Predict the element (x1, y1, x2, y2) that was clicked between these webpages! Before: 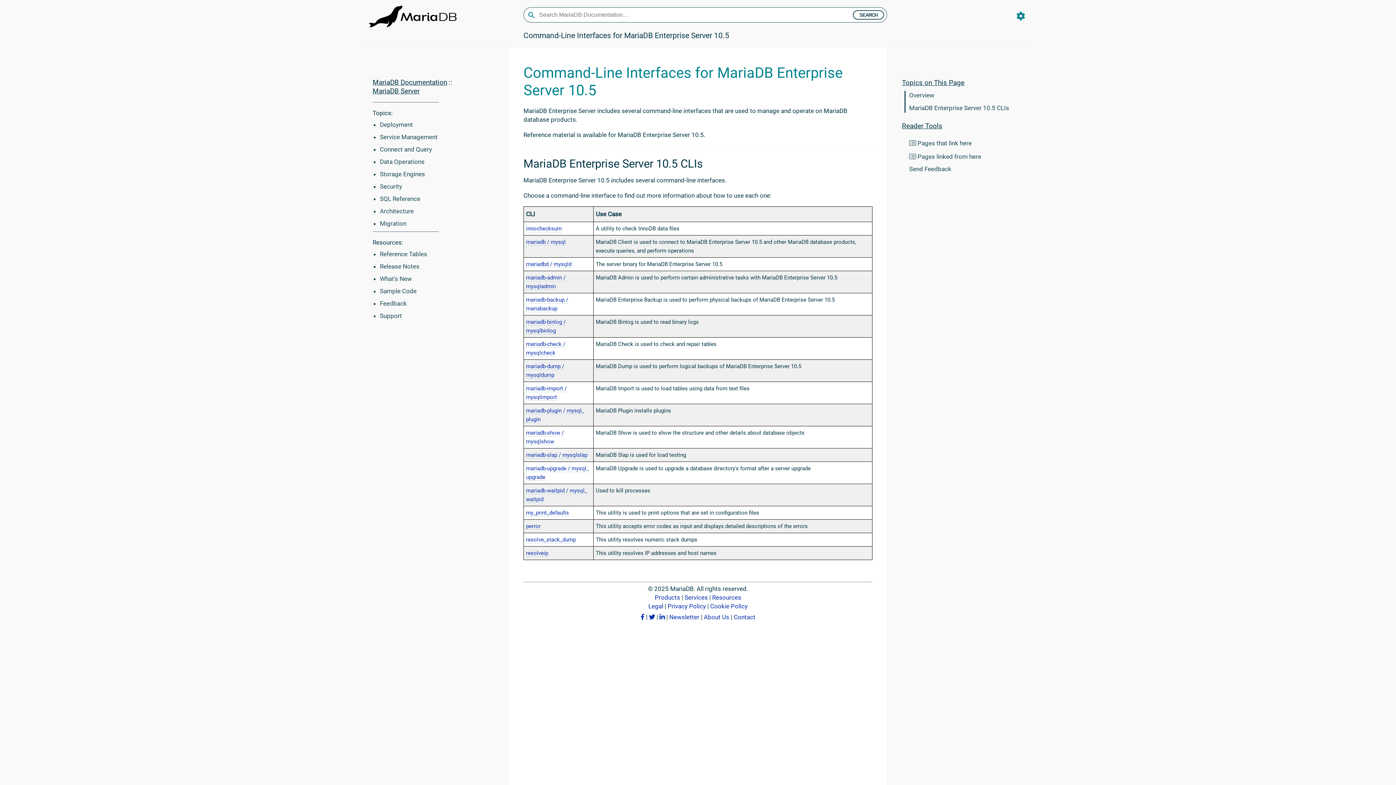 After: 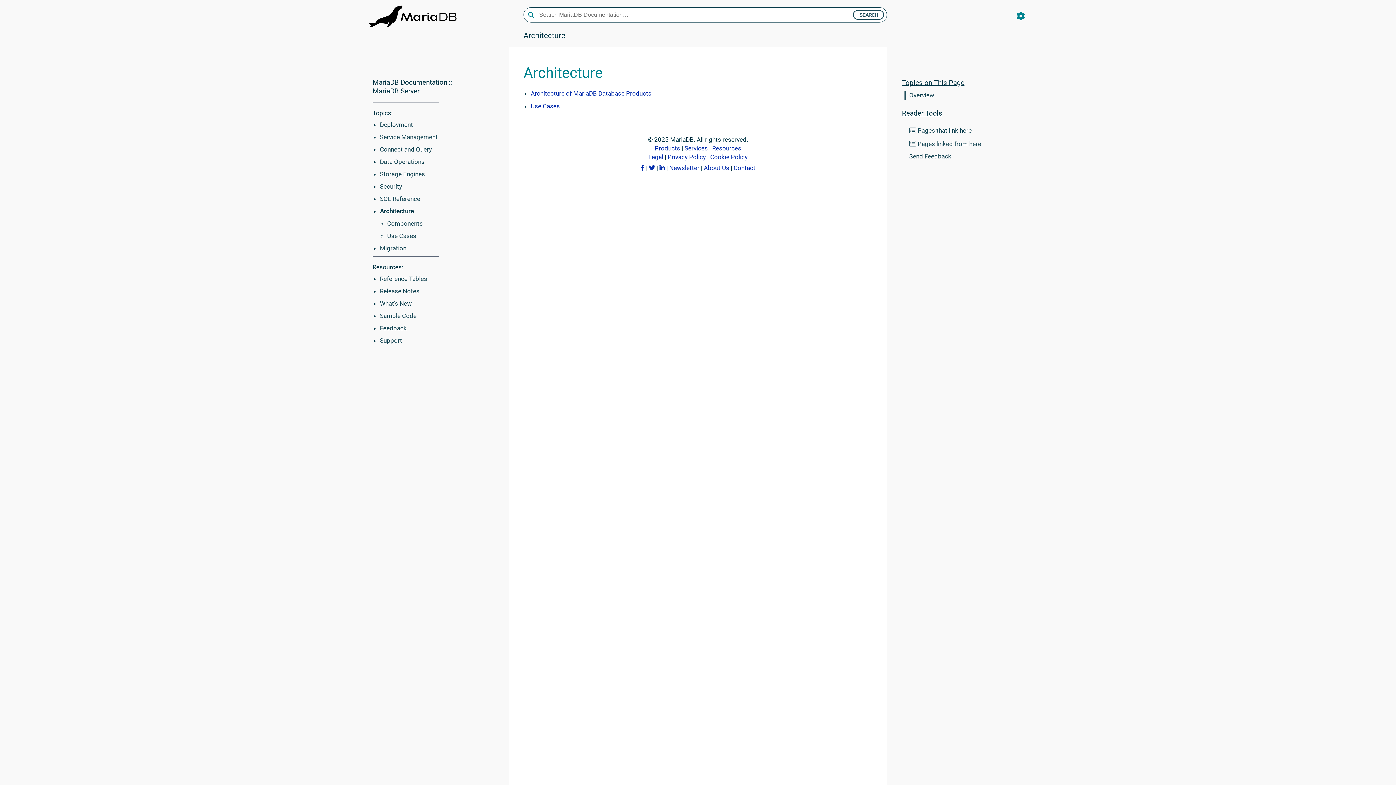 Action: bbox: (380, 207, 413, 214) label: Architecture